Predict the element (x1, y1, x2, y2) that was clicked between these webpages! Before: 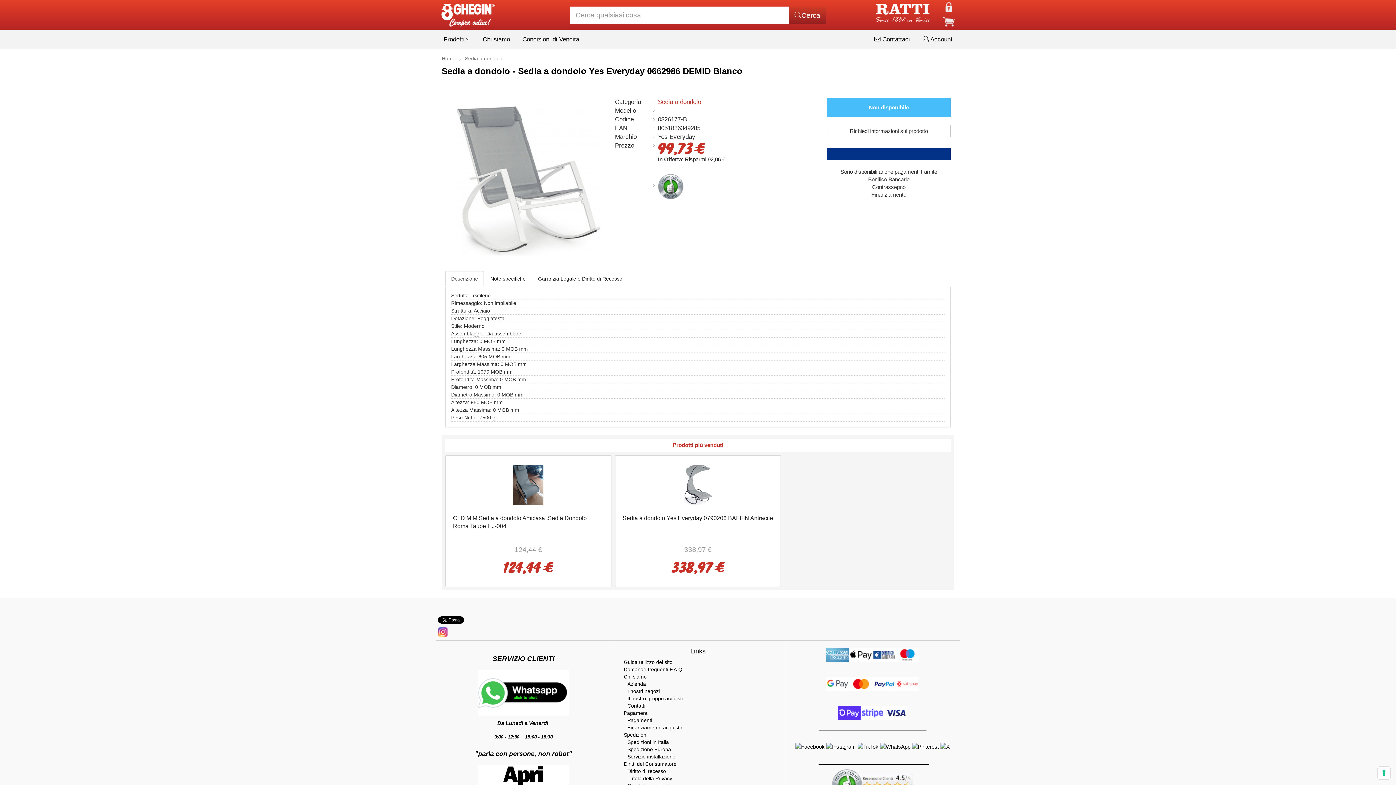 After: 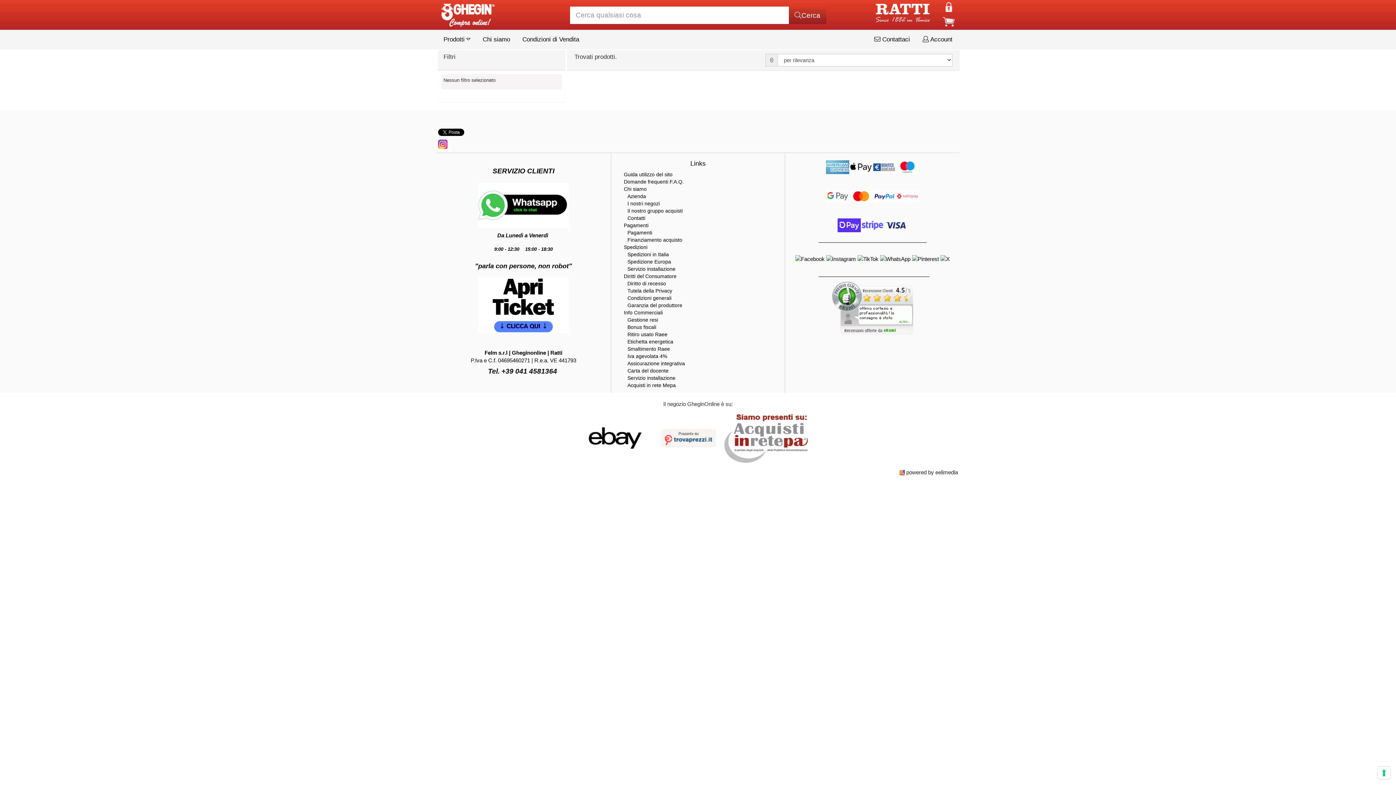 Action: bbox: (788, 6, 826, 24) label: Cerca